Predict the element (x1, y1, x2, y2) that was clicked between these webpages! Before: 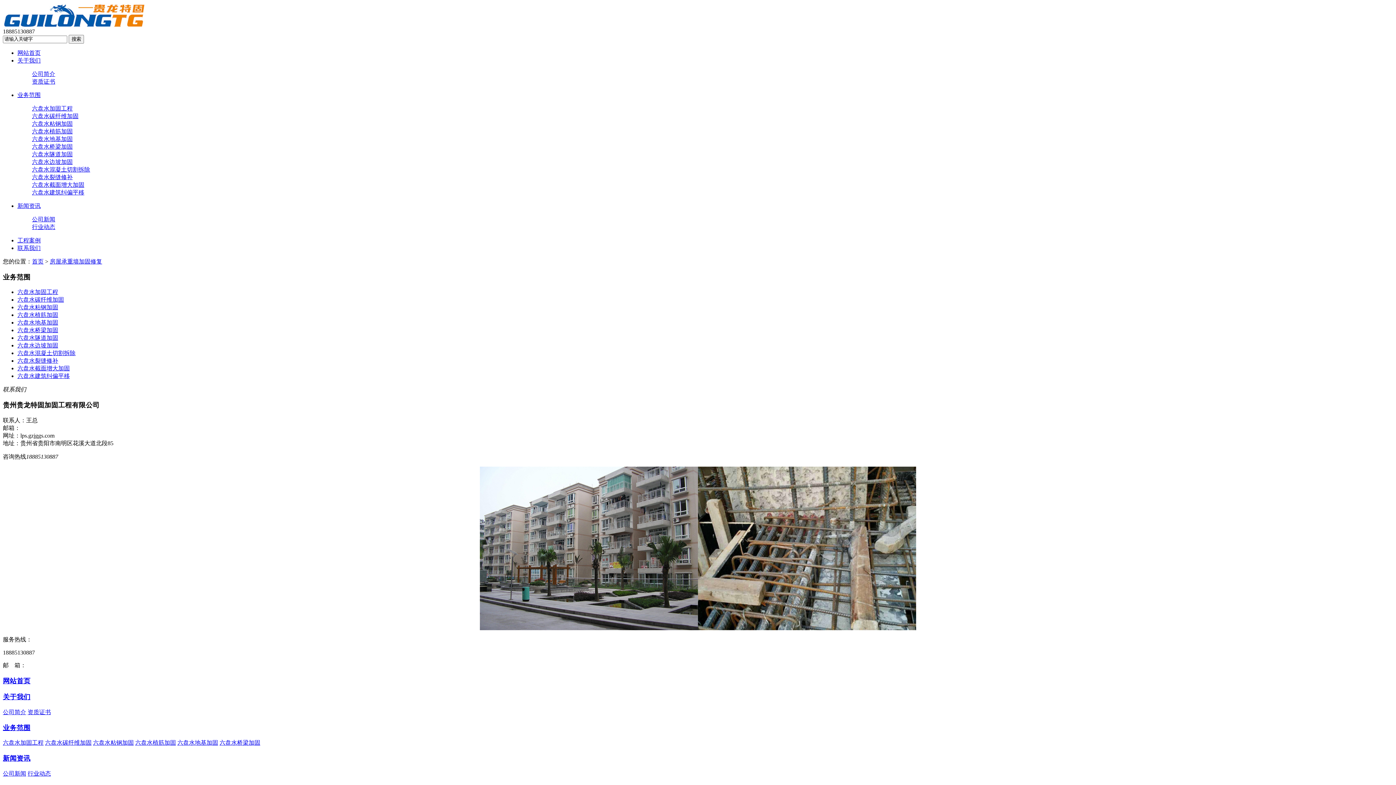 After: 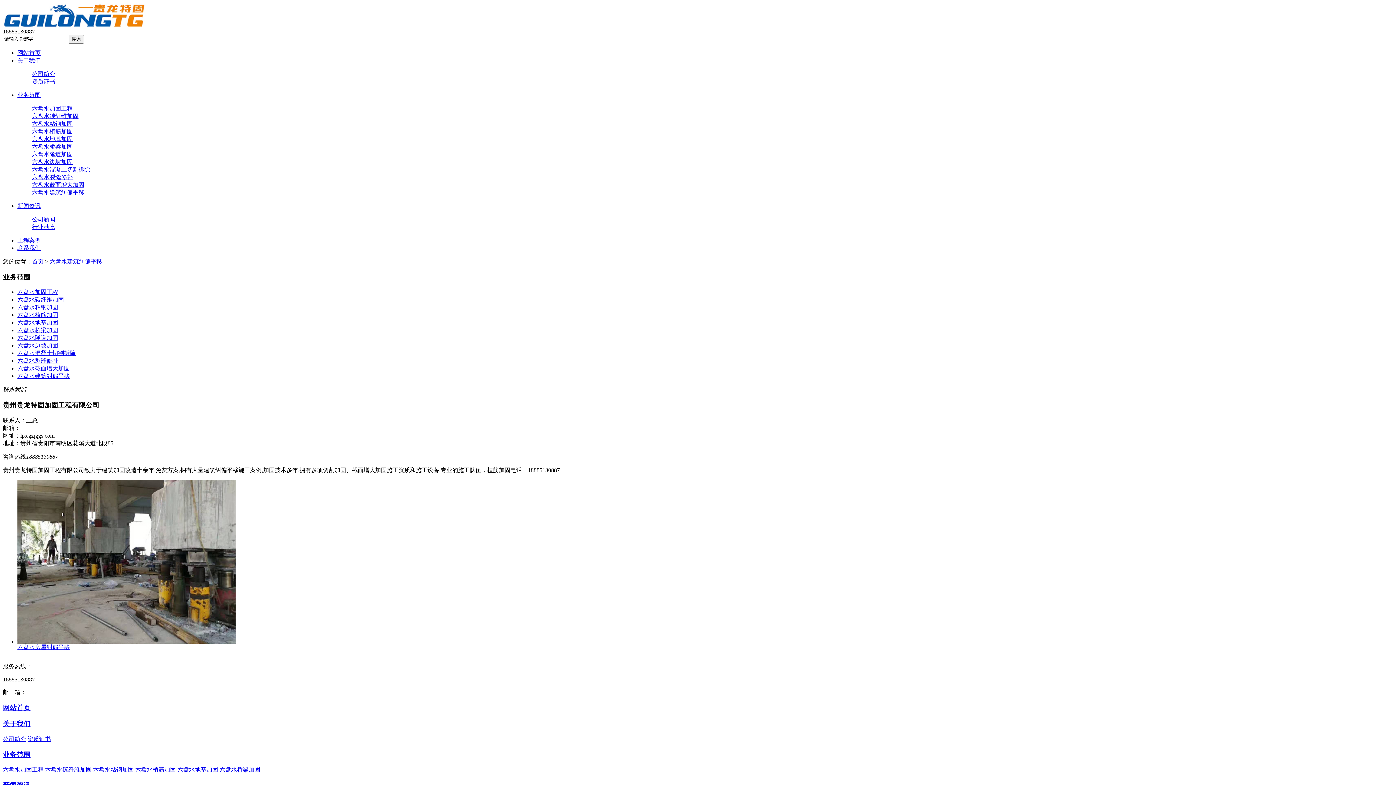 Action: bbox: (17, 373, 69, 379) label: 六盘水建筑纠偏平移